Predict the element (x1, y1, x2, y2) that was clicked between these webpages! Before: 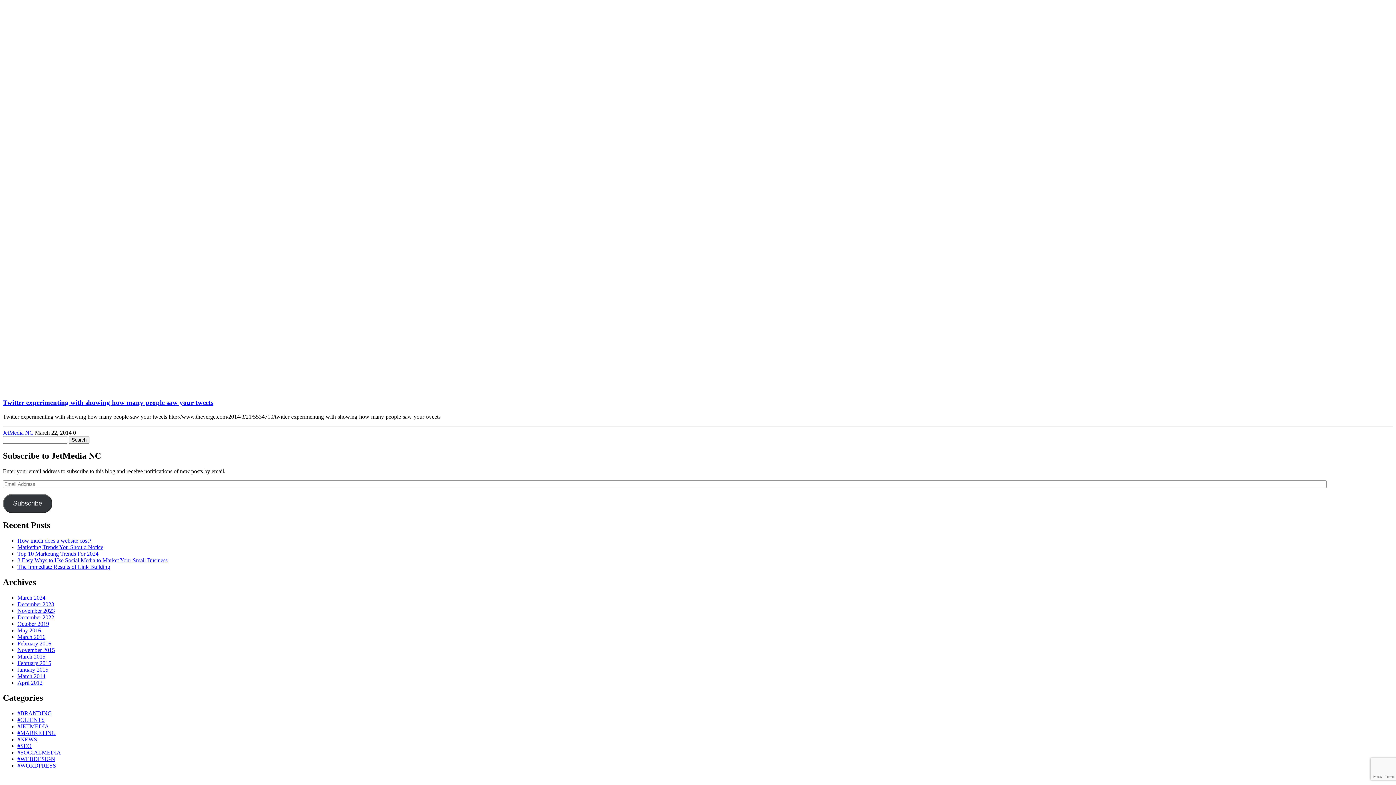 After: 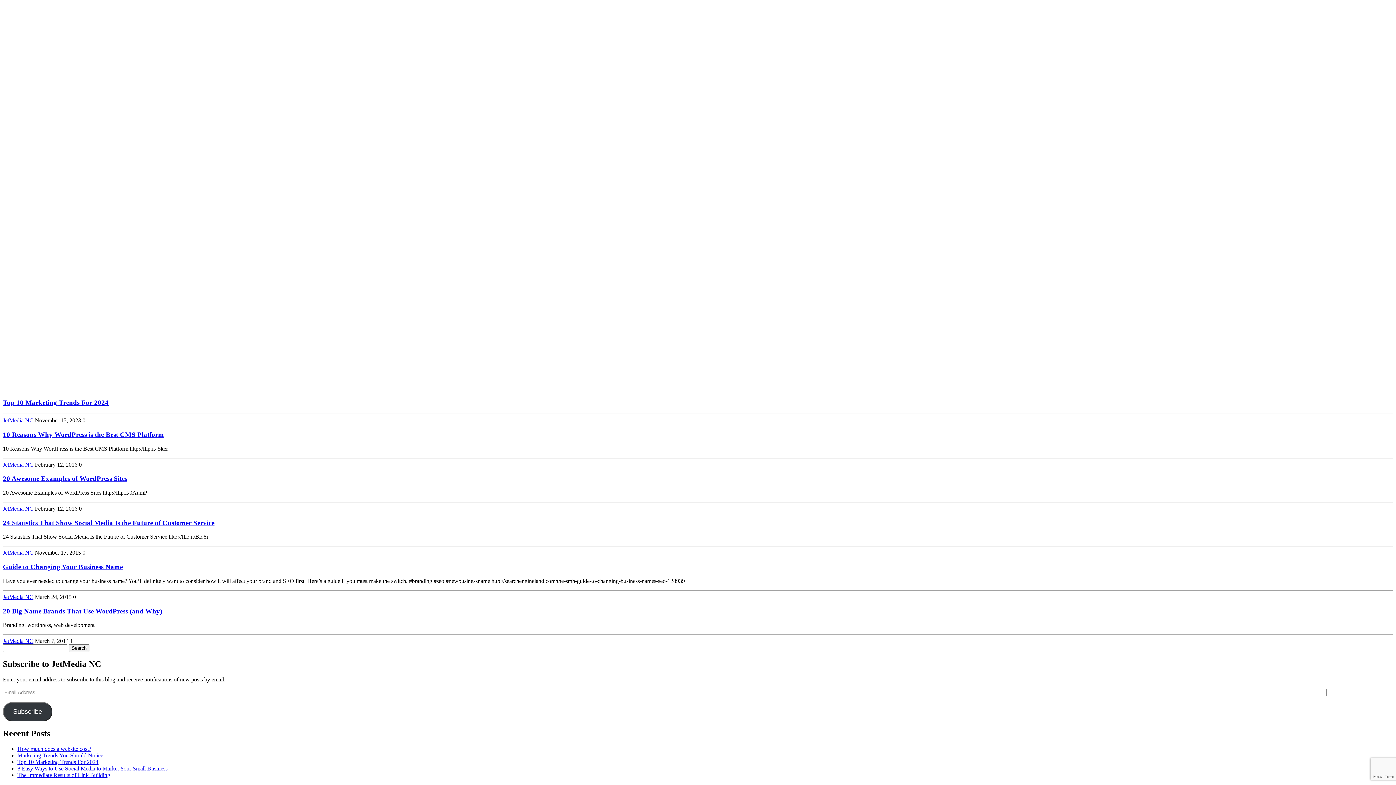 Action: label: #BRANDING bbox: (17, 710, 52, 716)